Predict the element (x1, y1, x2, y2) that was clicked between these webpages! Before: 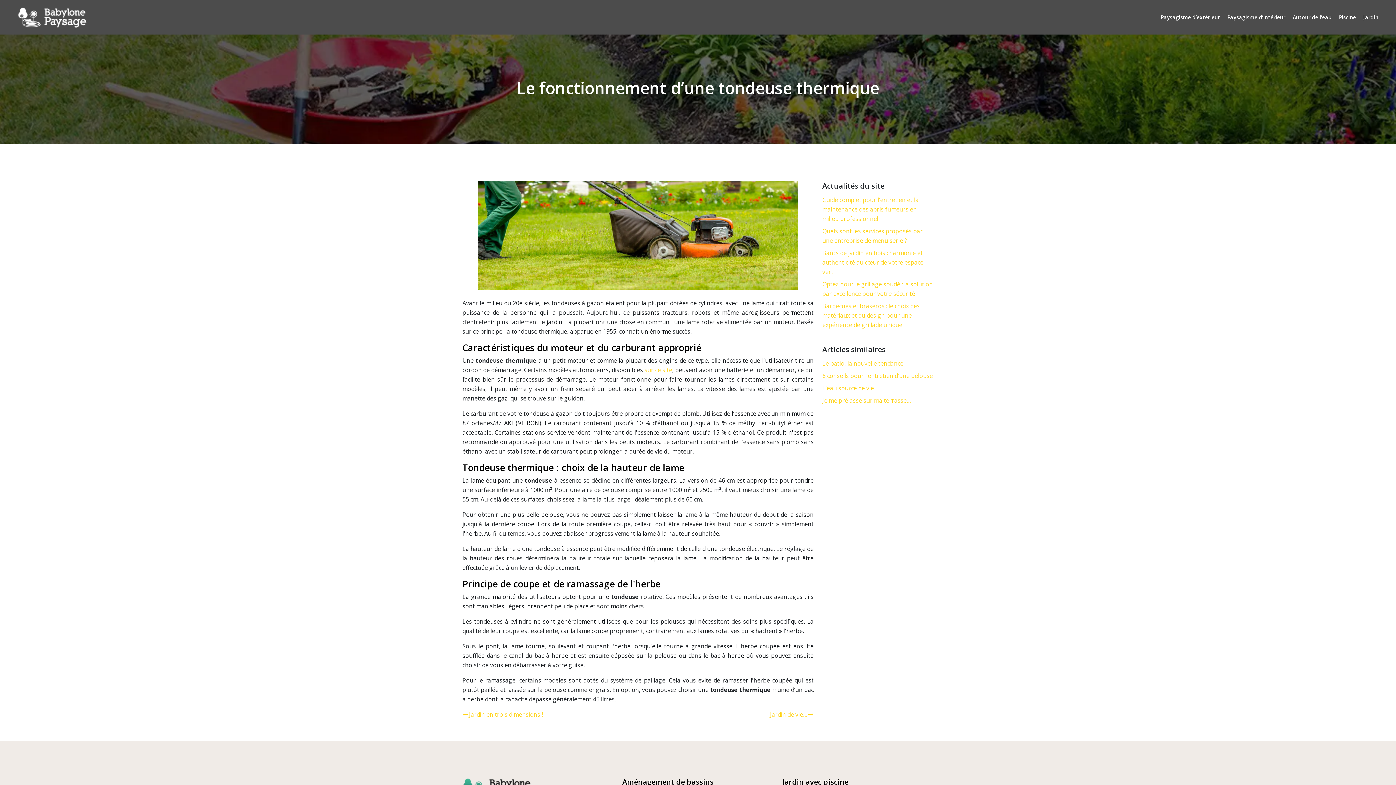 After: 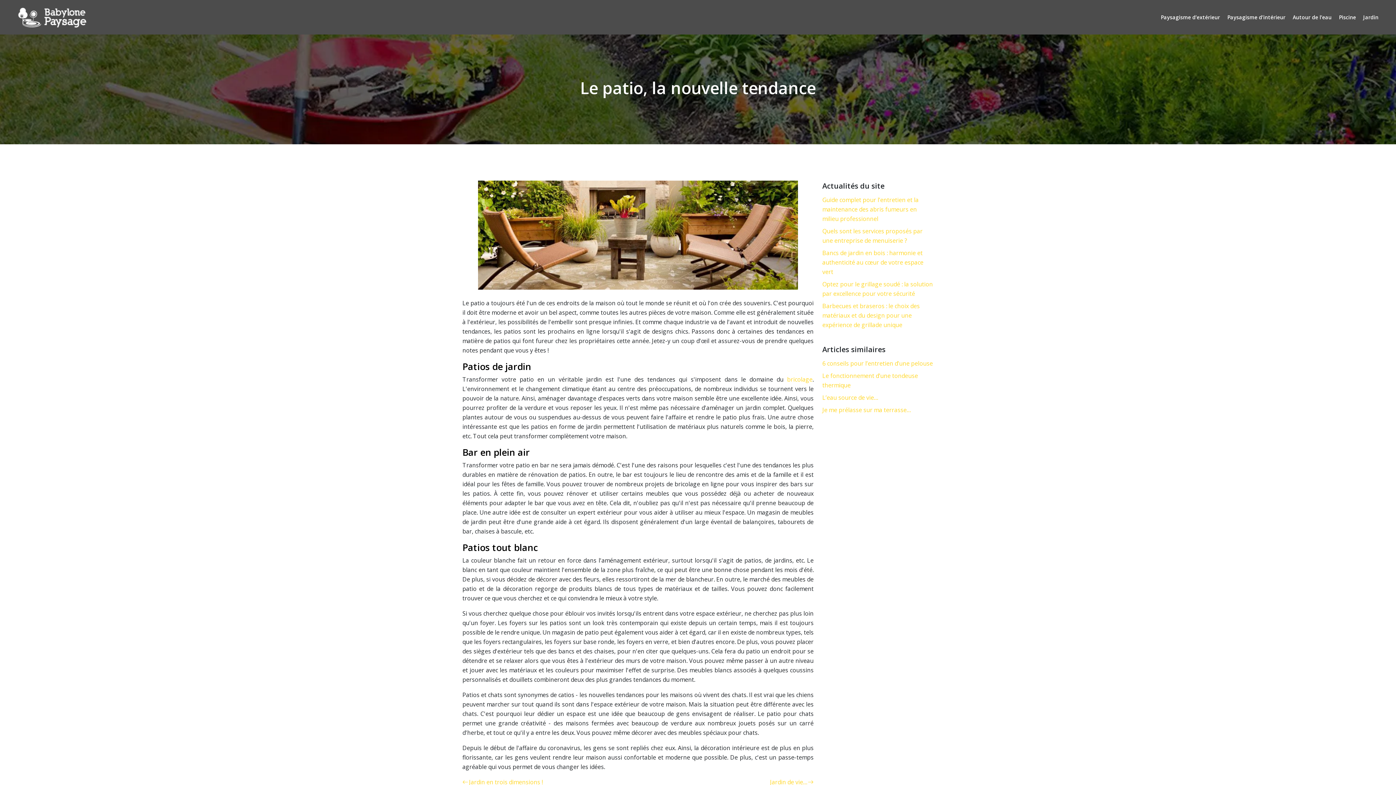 Action: label: Le patio, la nouvelle tendance bbox: (822, 359, 903, 367)